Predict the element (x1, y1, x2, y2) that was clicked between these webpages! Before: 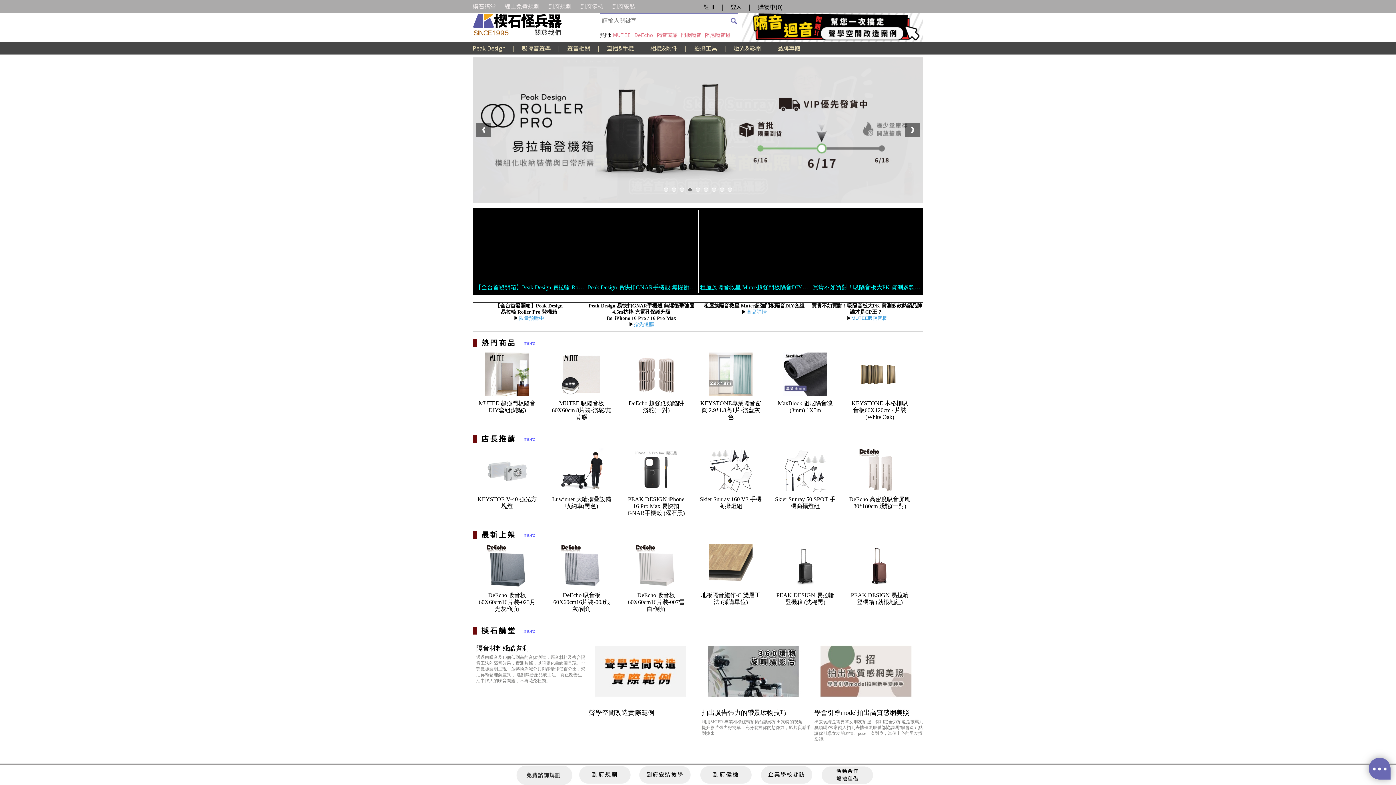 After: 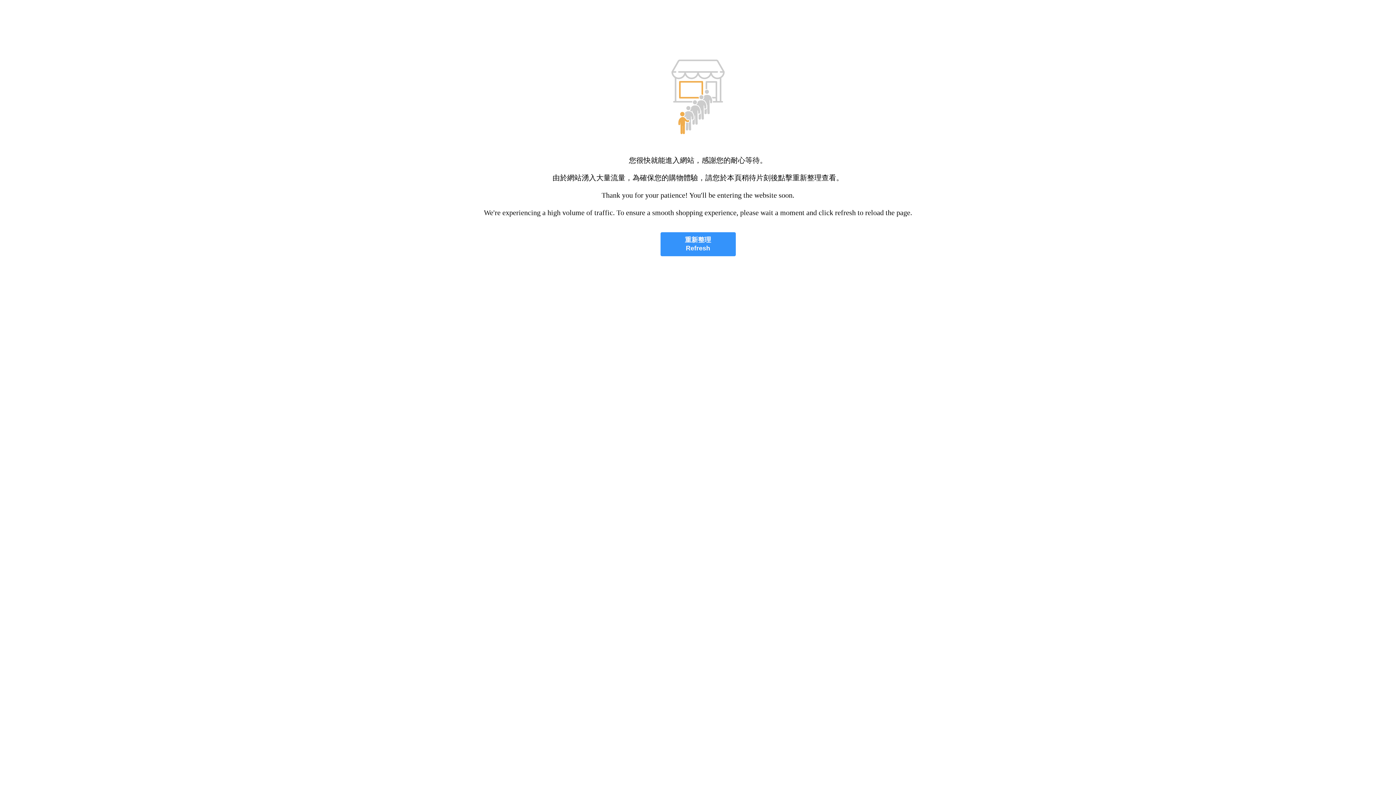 Action: bbox: (634, 321, 654, 327) label: 搶先選購